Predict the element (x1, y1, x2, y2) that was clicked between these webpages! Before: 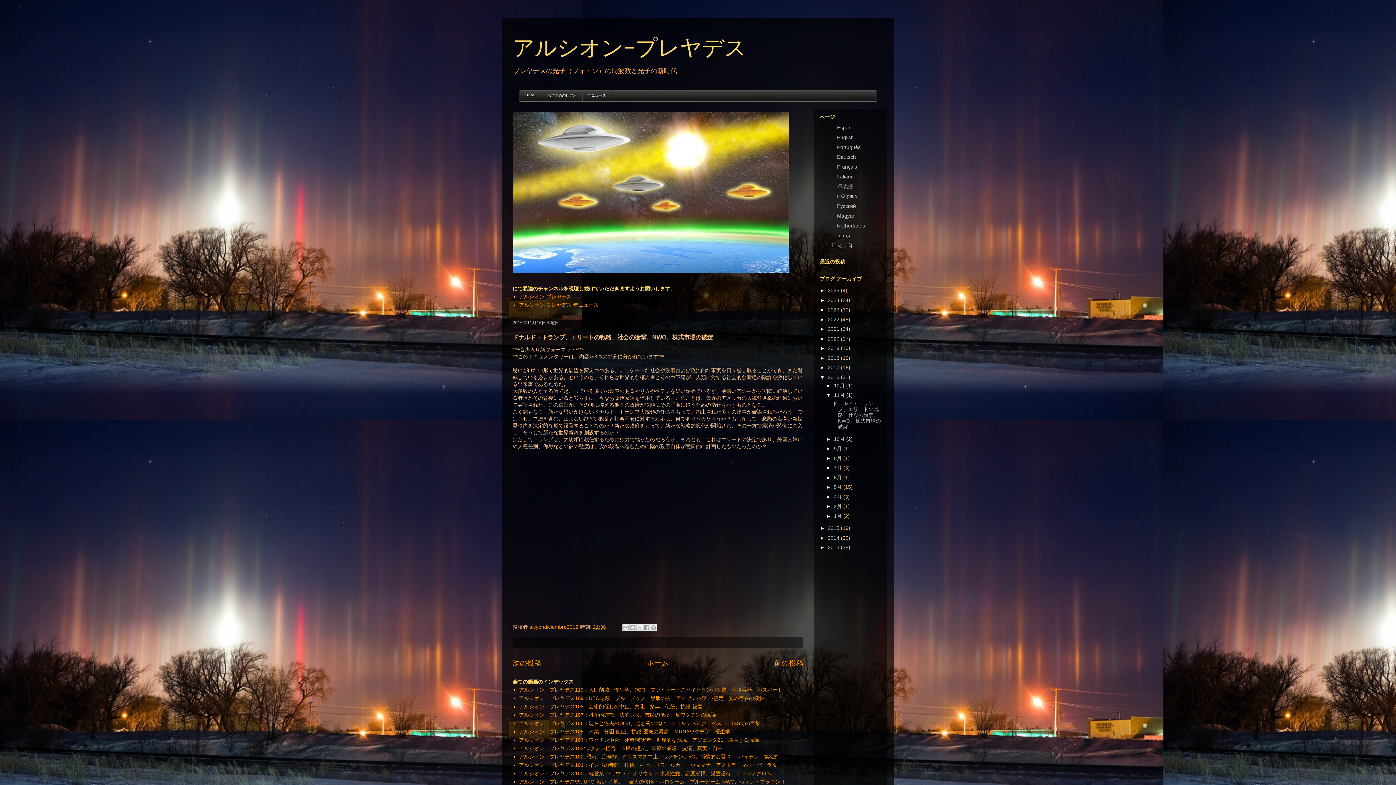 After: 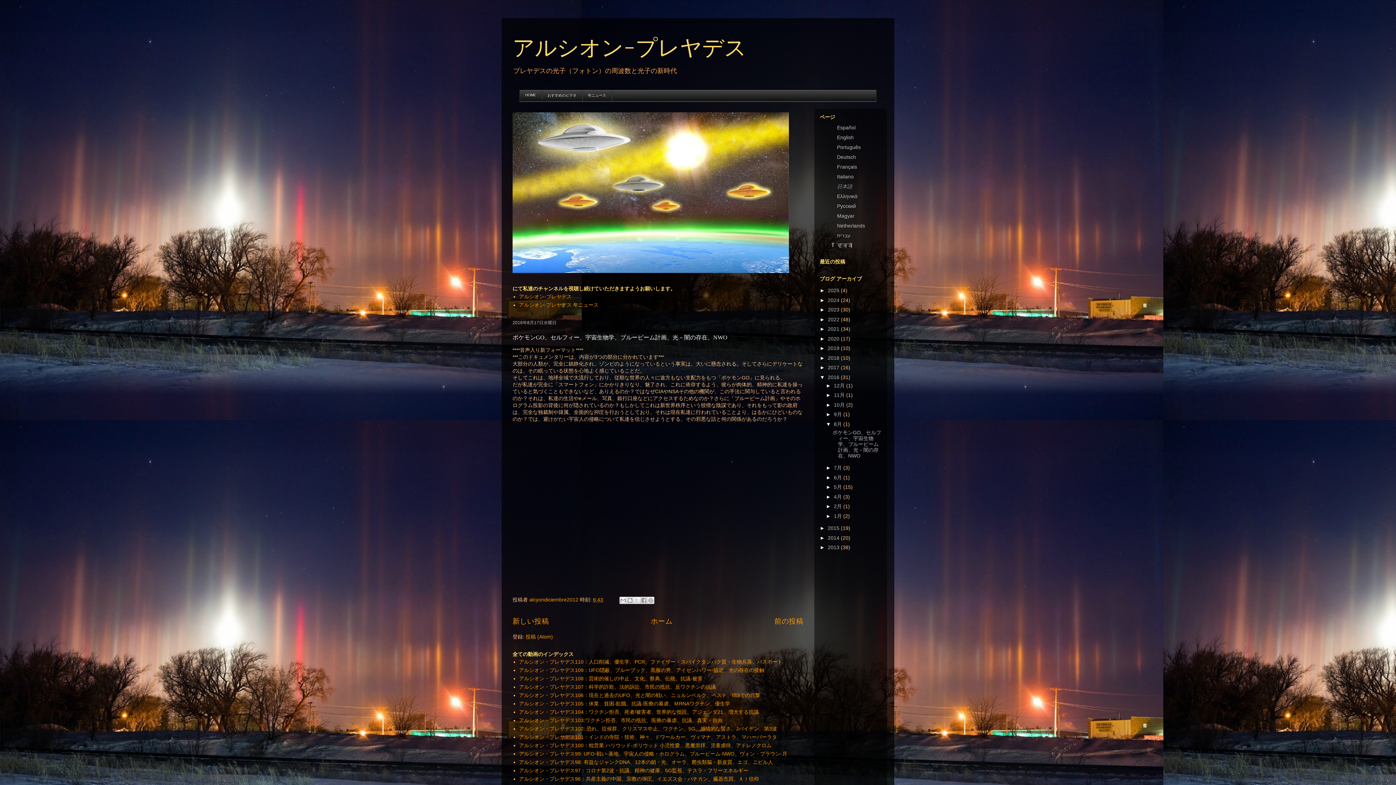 Action: label: 8月  bbox: (834, 455, 843, 461)